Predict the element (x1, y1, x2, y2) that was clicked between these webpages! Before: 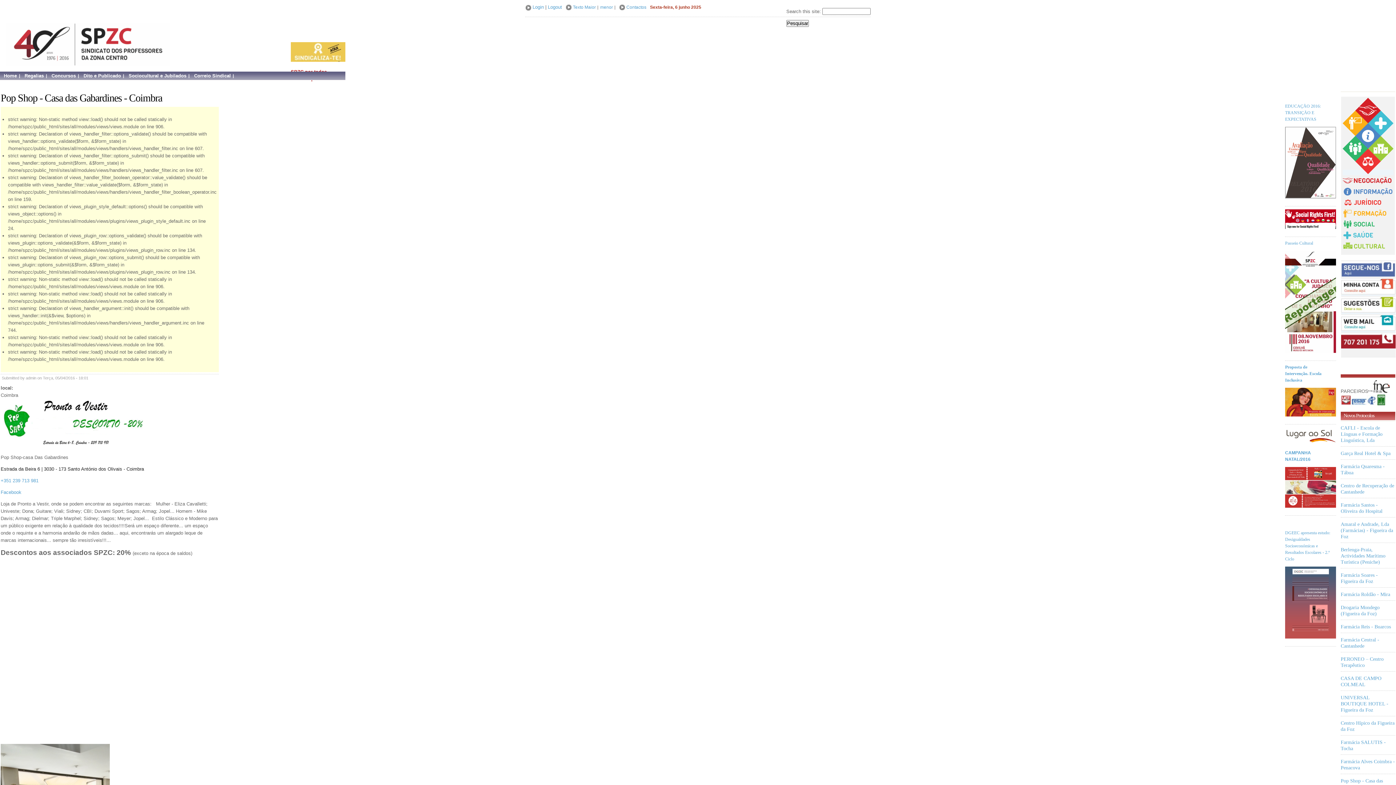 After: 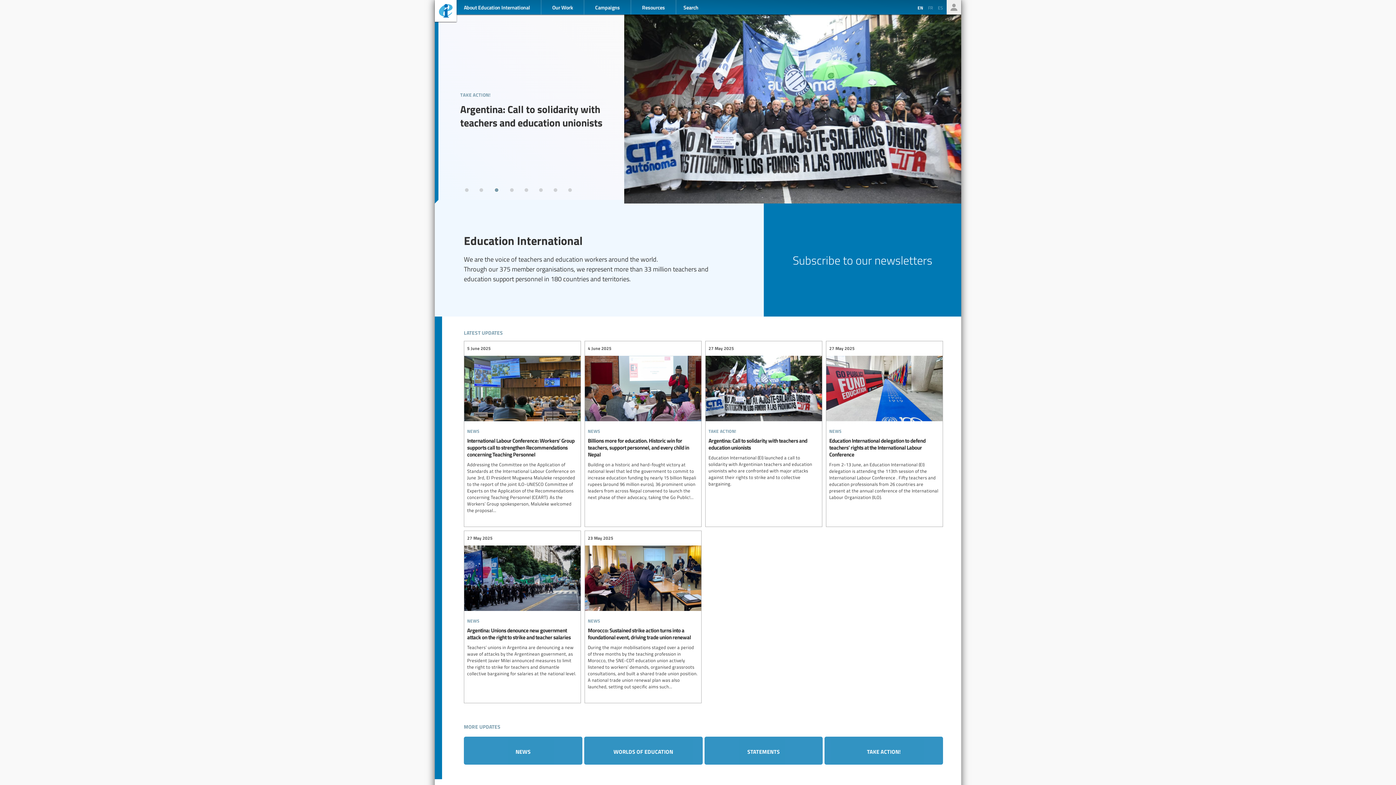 Action: bbox: (1367, 401, 1377, 406)